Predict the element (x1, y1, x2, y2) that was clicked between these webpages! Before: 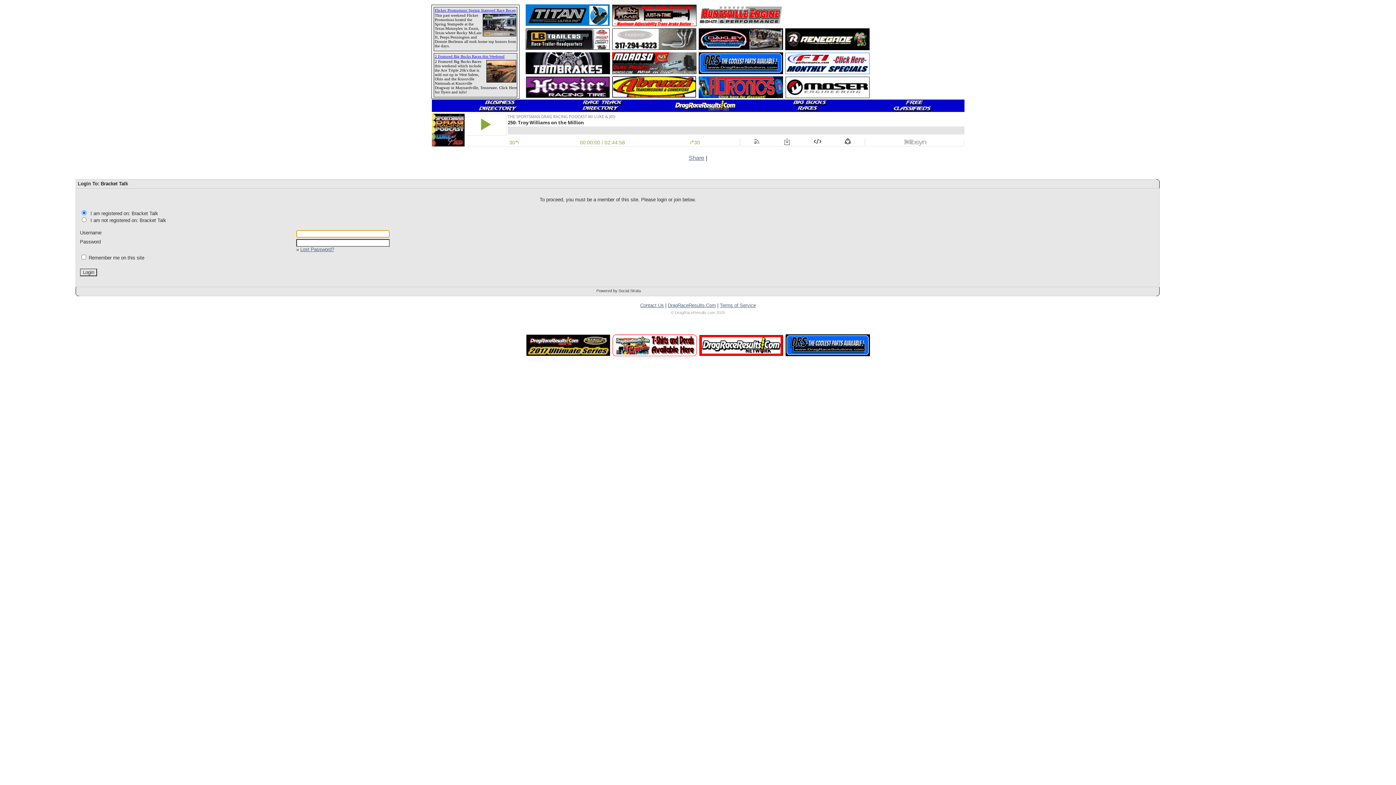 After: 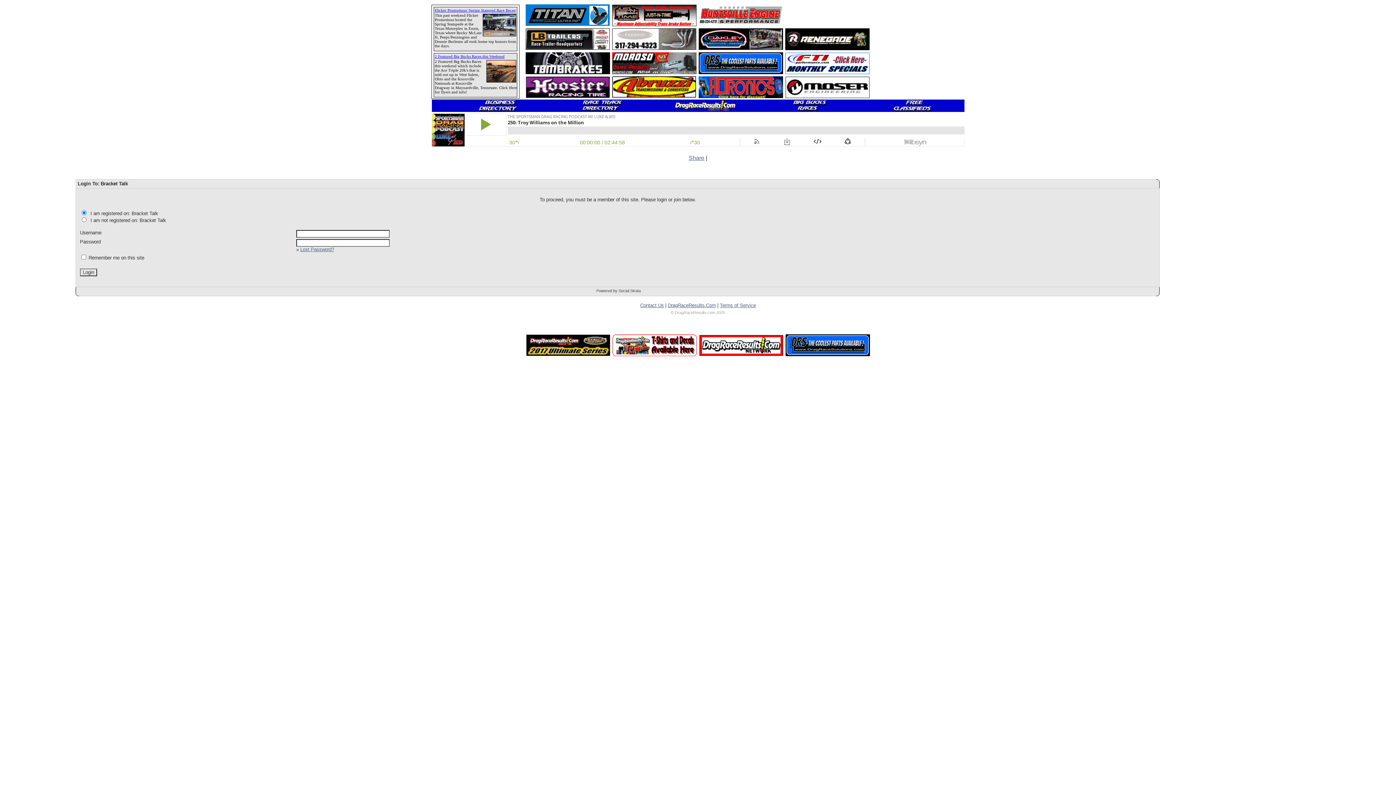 Action: bbox: (698, 21, 783, 27)